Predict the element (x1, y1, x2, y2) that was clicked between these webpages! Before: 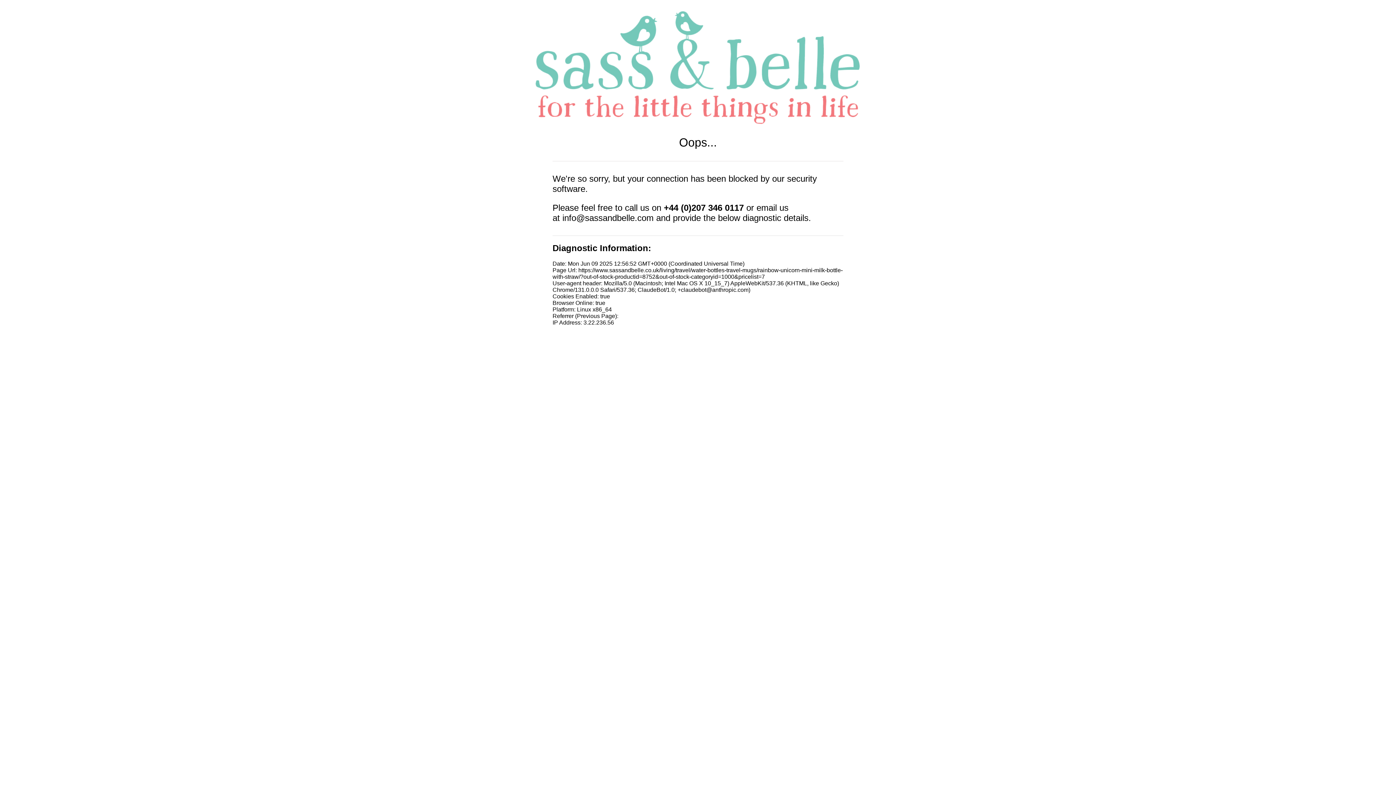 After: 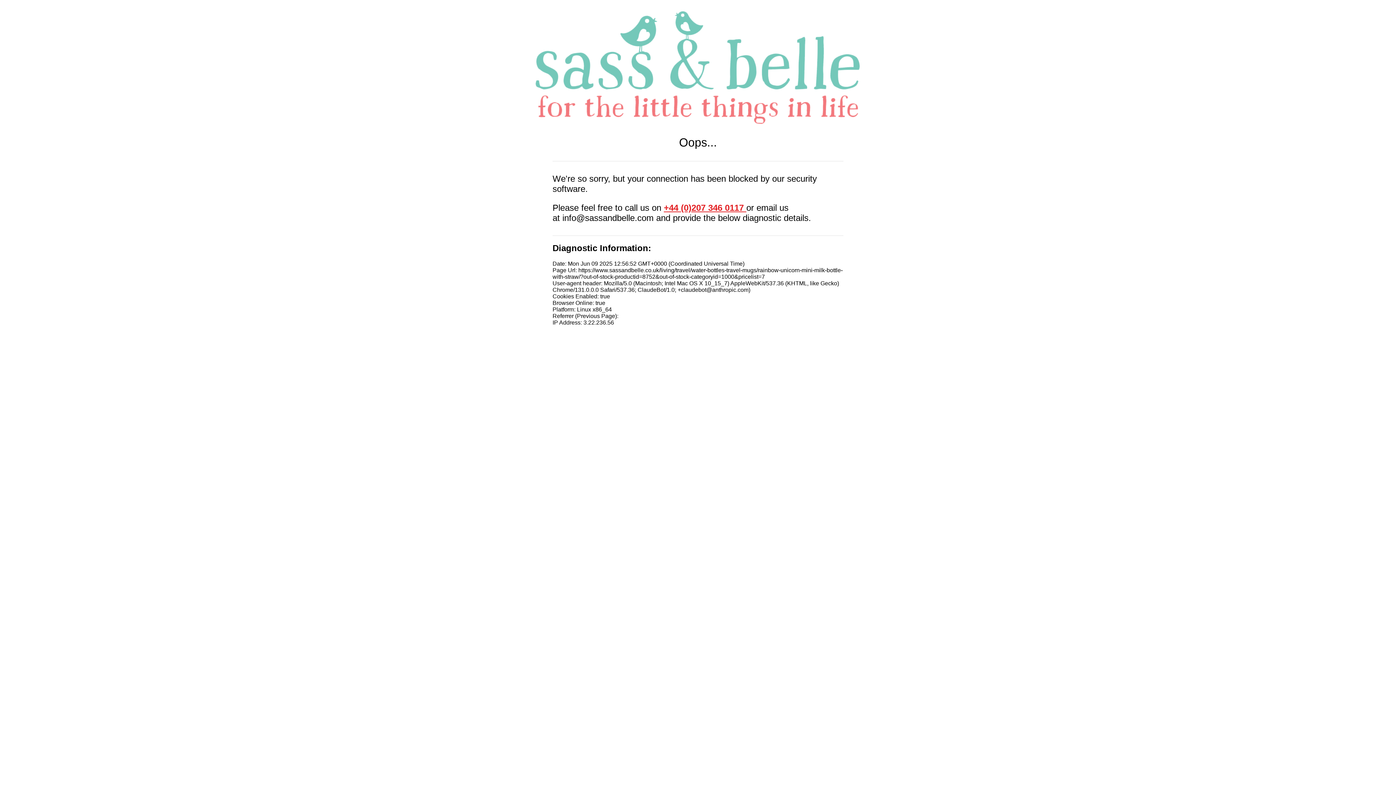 Action: bbox: (664, 202, 746, 212) label: +44 (0)207 346 0117 